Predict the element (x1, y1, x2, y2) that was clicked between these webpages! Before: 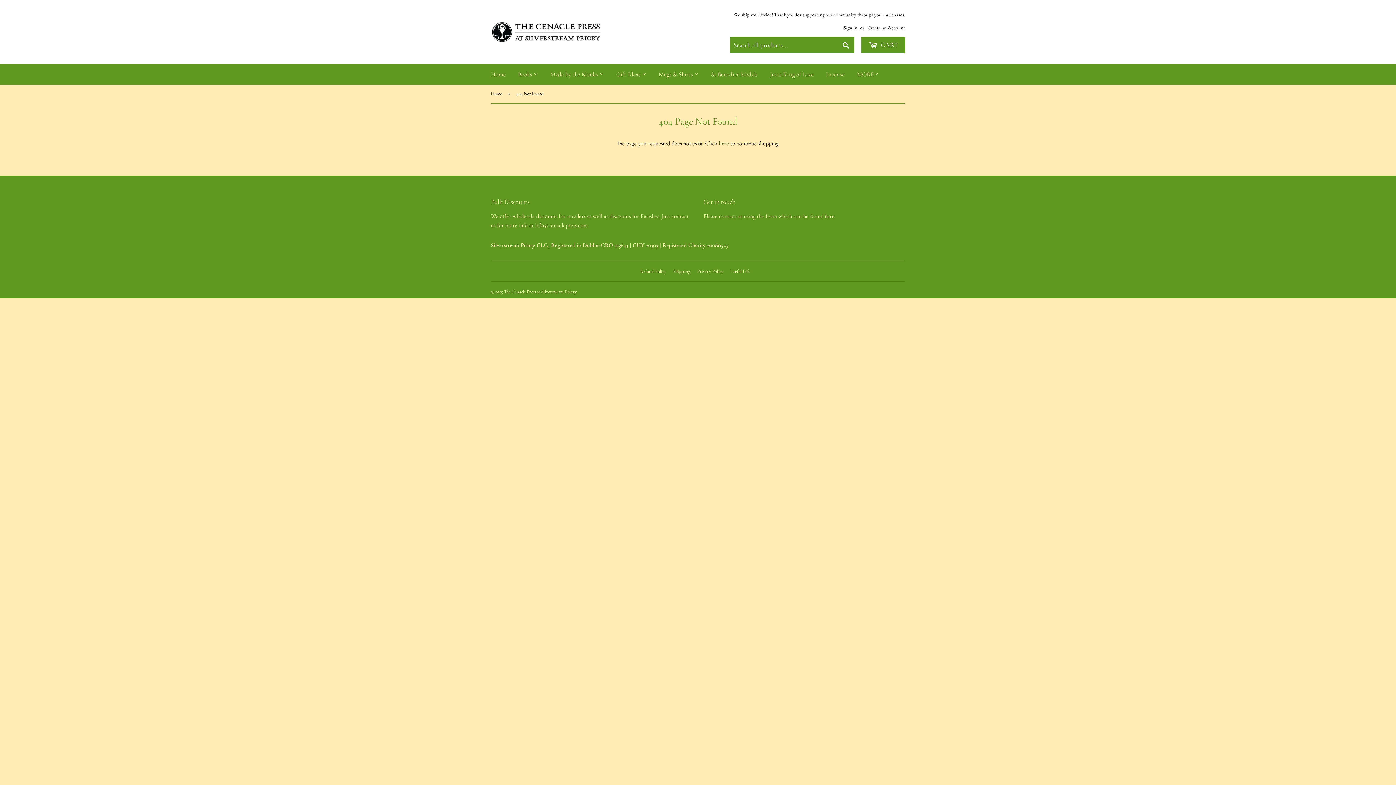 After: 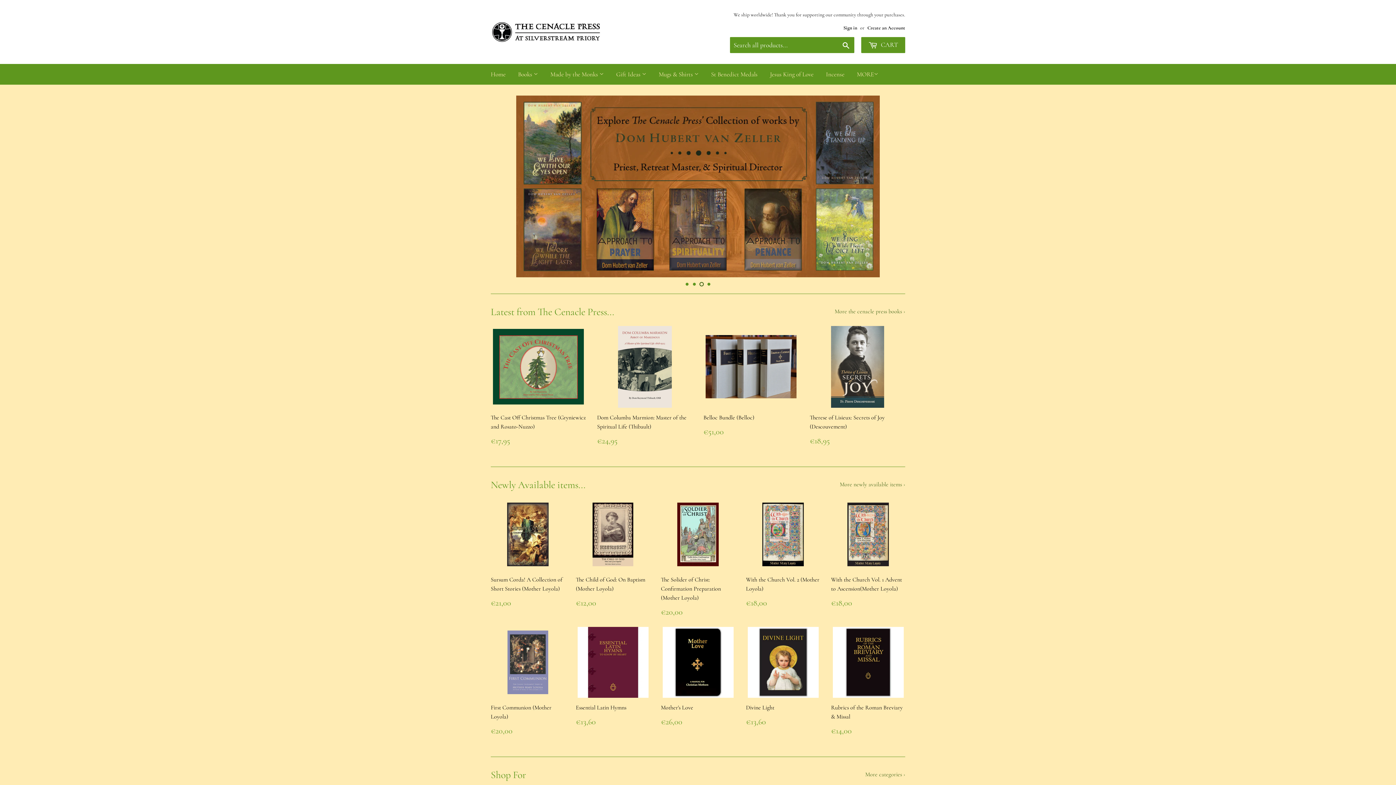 Action: bbox: (504, 289, 577, 294) label: The Cenacle Press at Silverstream Priory